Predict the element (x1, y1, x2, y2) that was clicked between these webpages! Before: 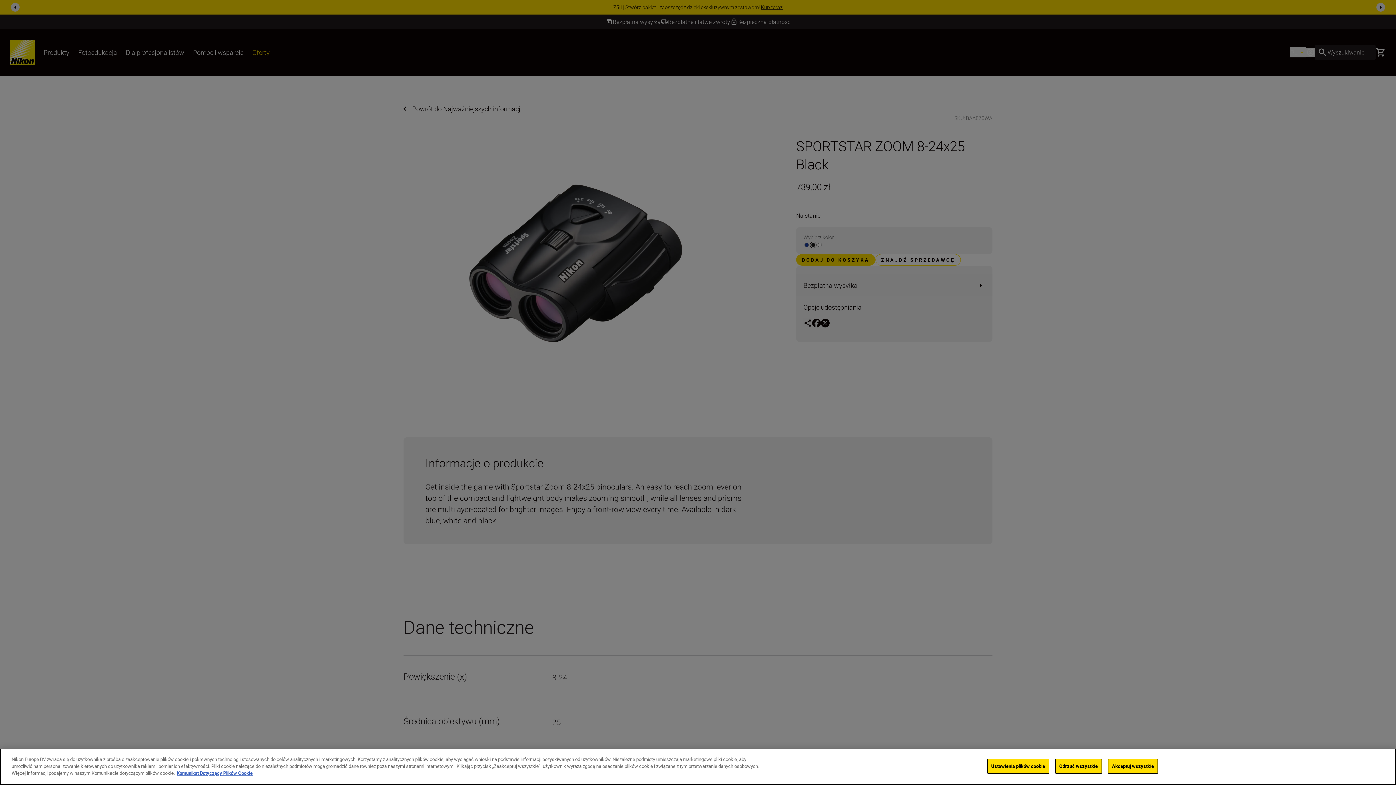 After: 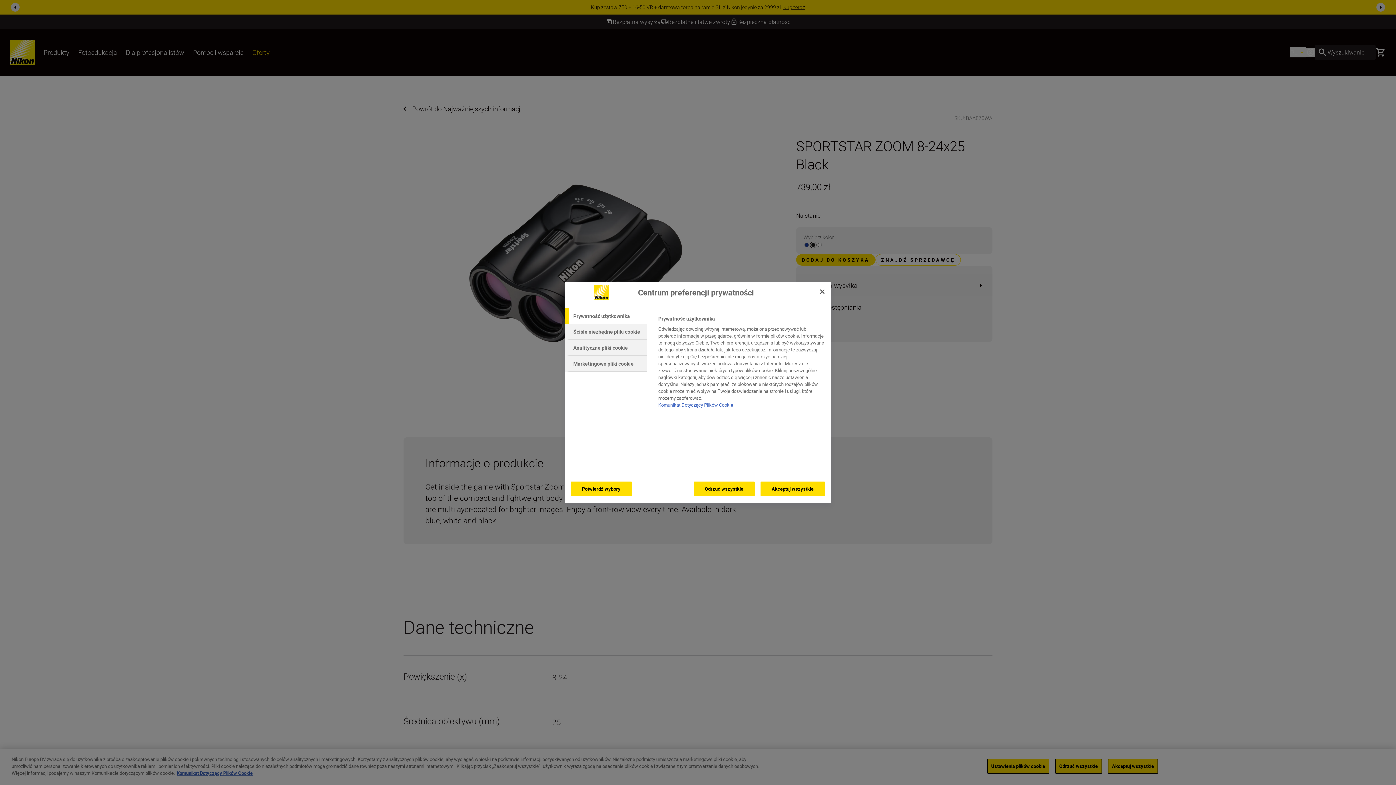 Action: bbox: (987, 759, 1049, 774) label: Ustawienia plików cookie